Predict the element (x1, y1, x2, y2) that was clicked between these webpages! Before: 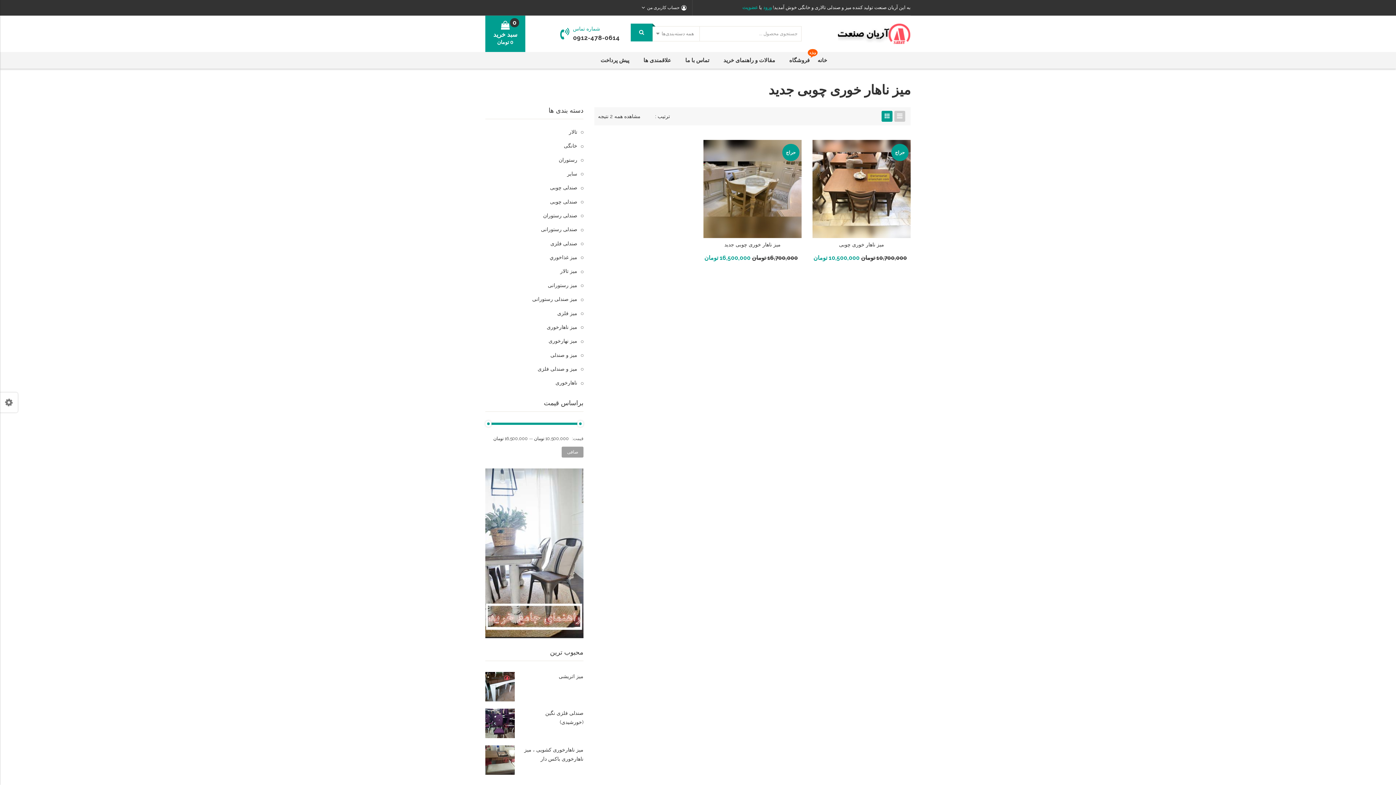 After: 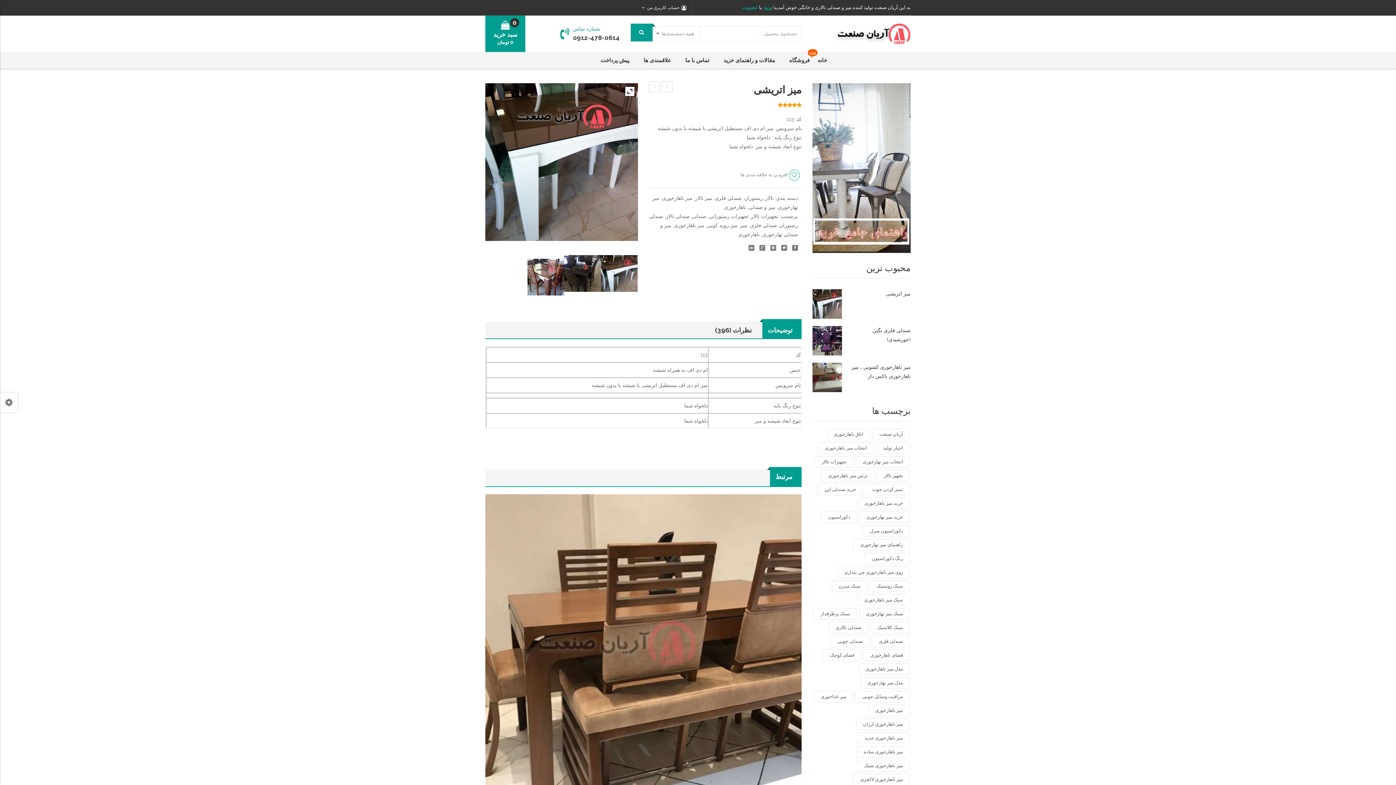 Action: label: میز اتریشی bbox: (522, 672, 583, 681)